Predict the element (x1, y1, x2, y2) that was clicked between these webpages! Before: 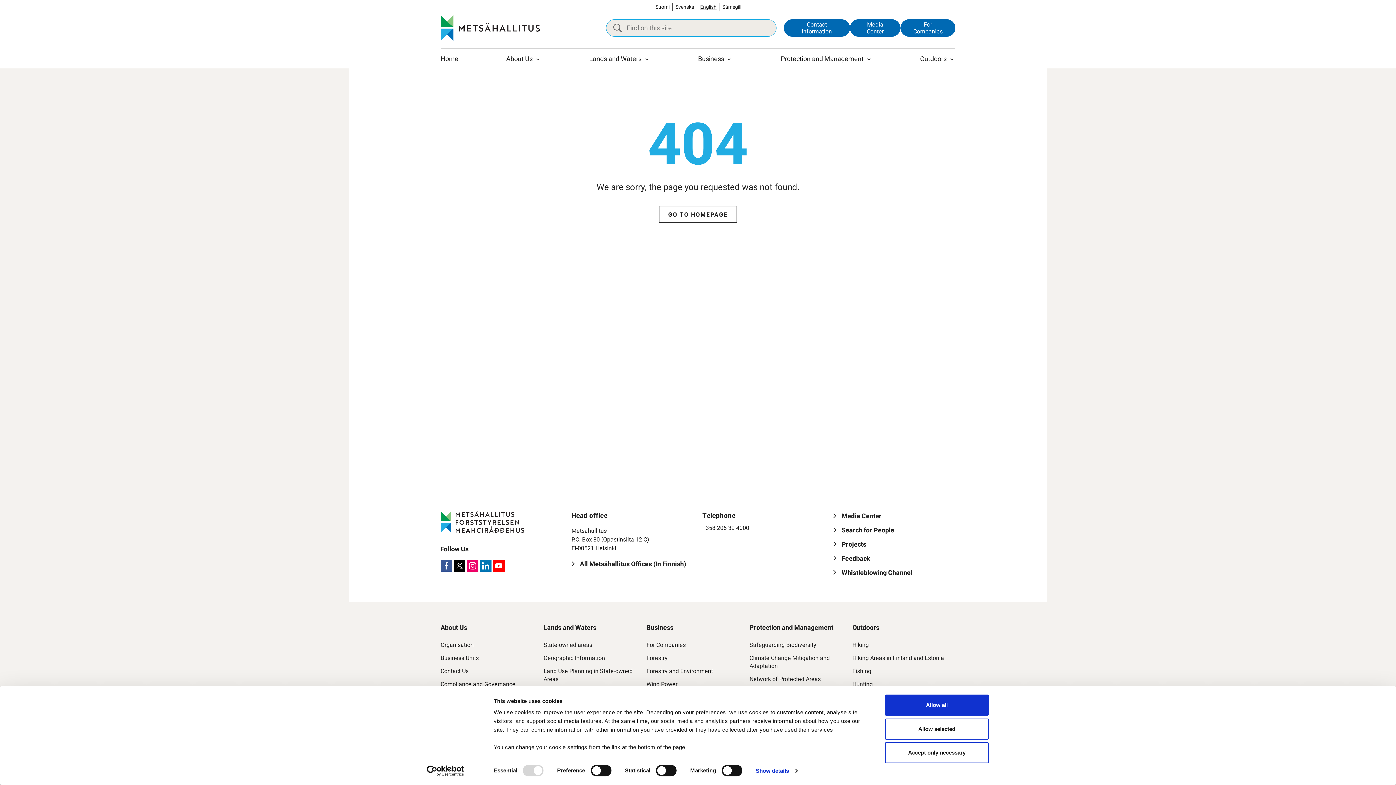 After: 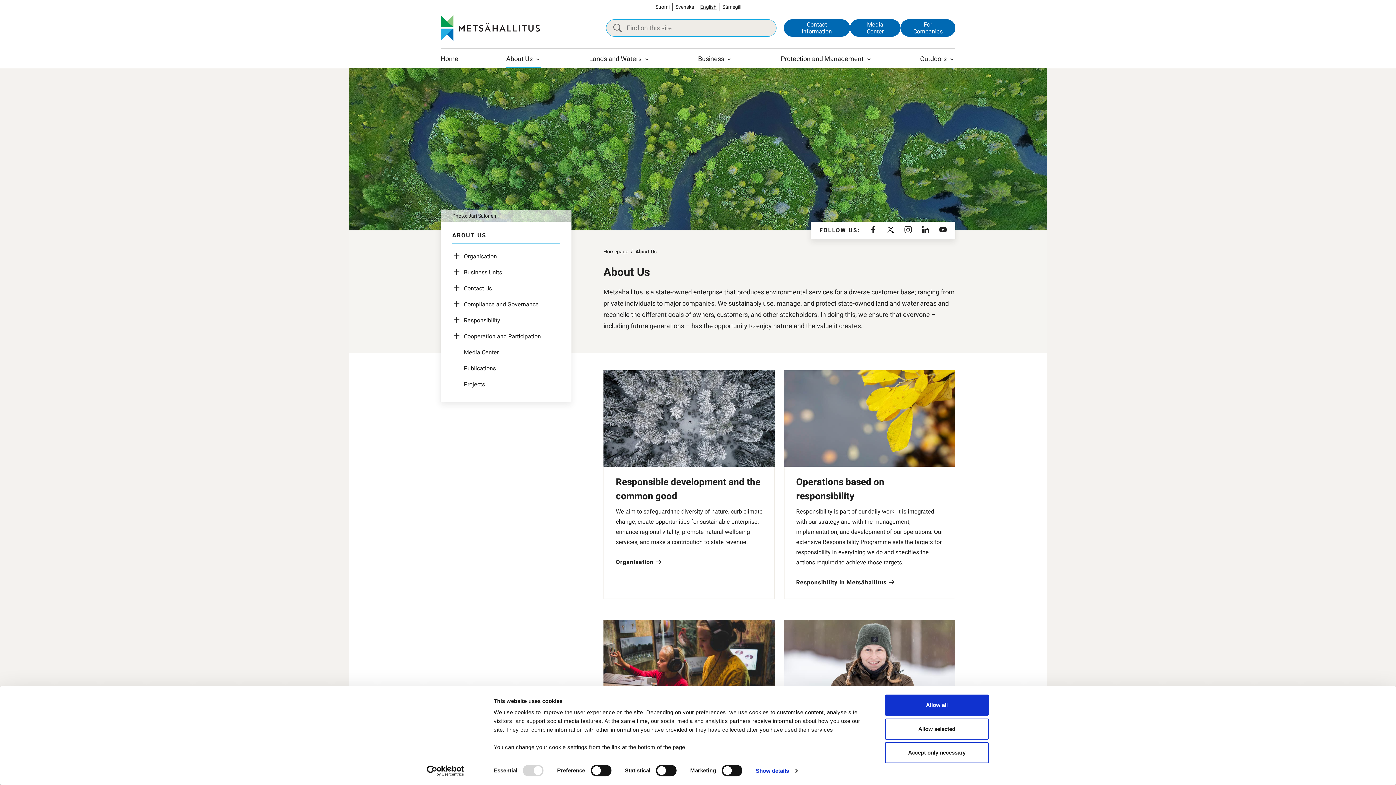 Action: label: About Us bbox: (440, 623, 532, 632)